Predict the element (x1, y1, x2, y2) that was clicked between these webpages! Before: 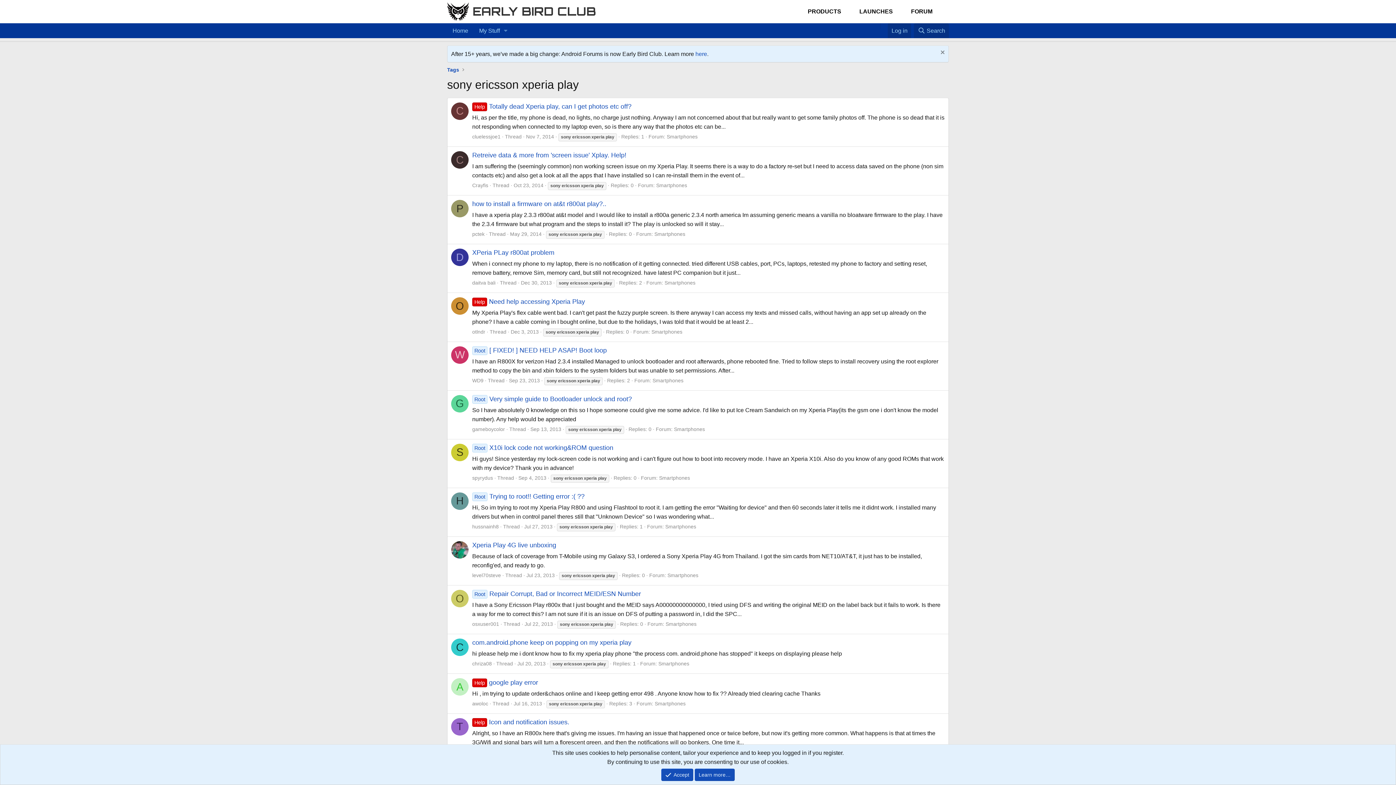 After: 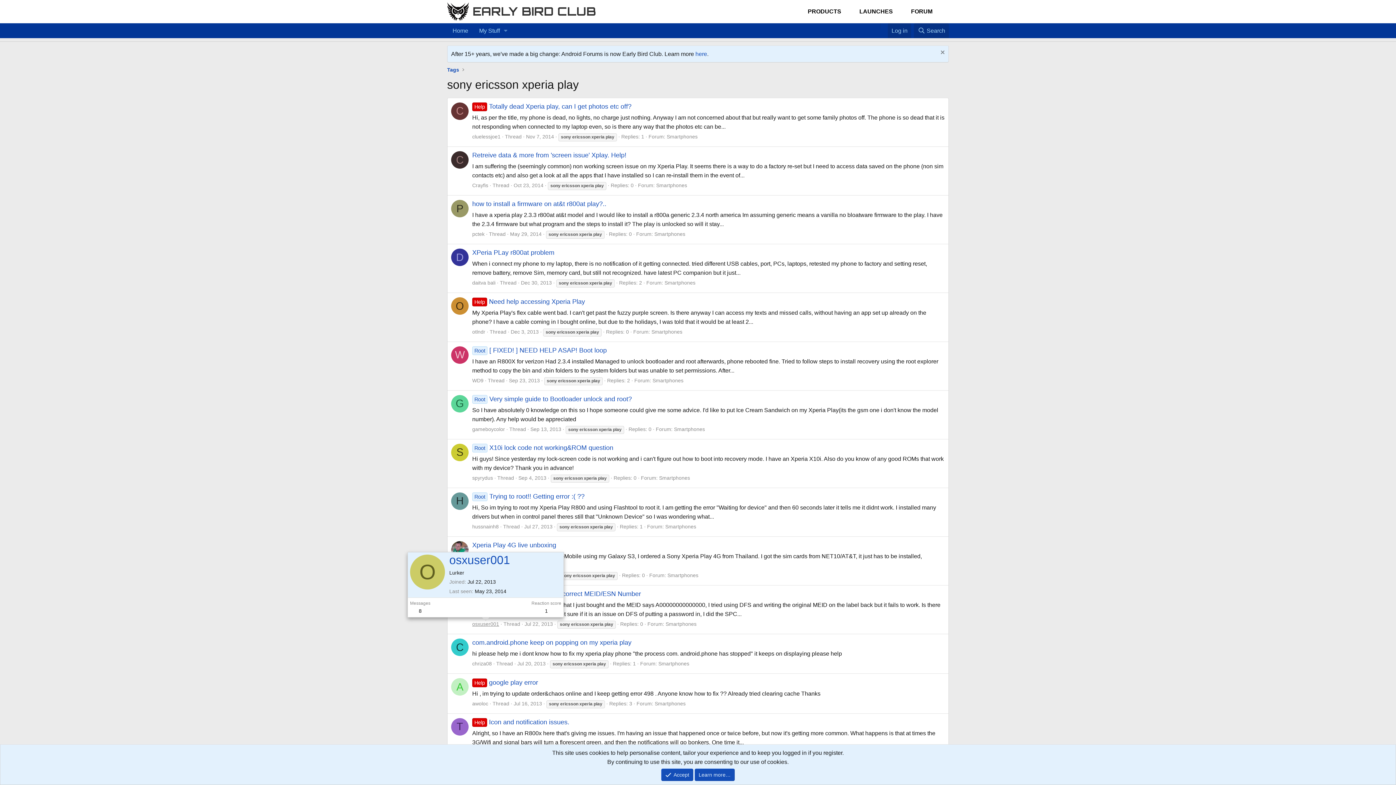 Action: bbox: (472, 621, 499, 627) label: osxuser001